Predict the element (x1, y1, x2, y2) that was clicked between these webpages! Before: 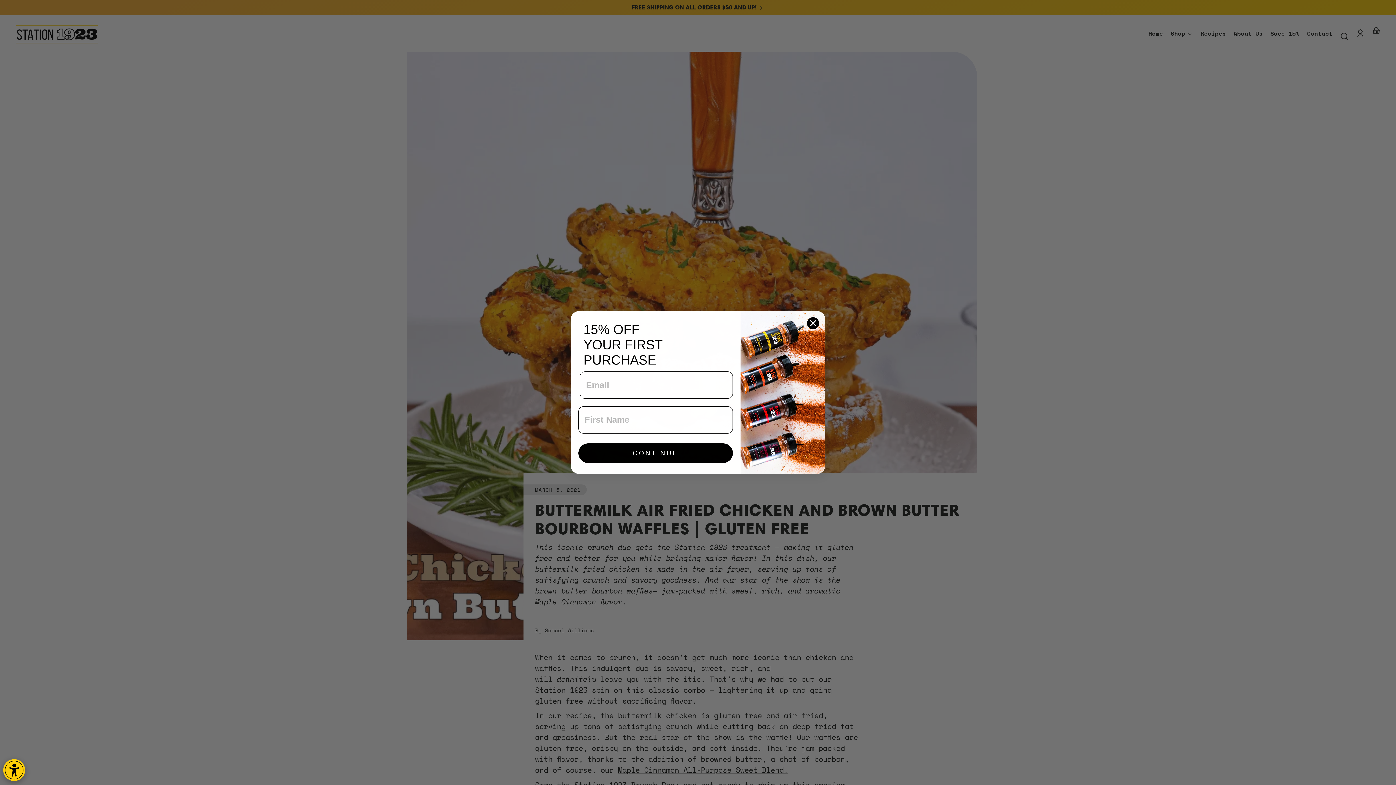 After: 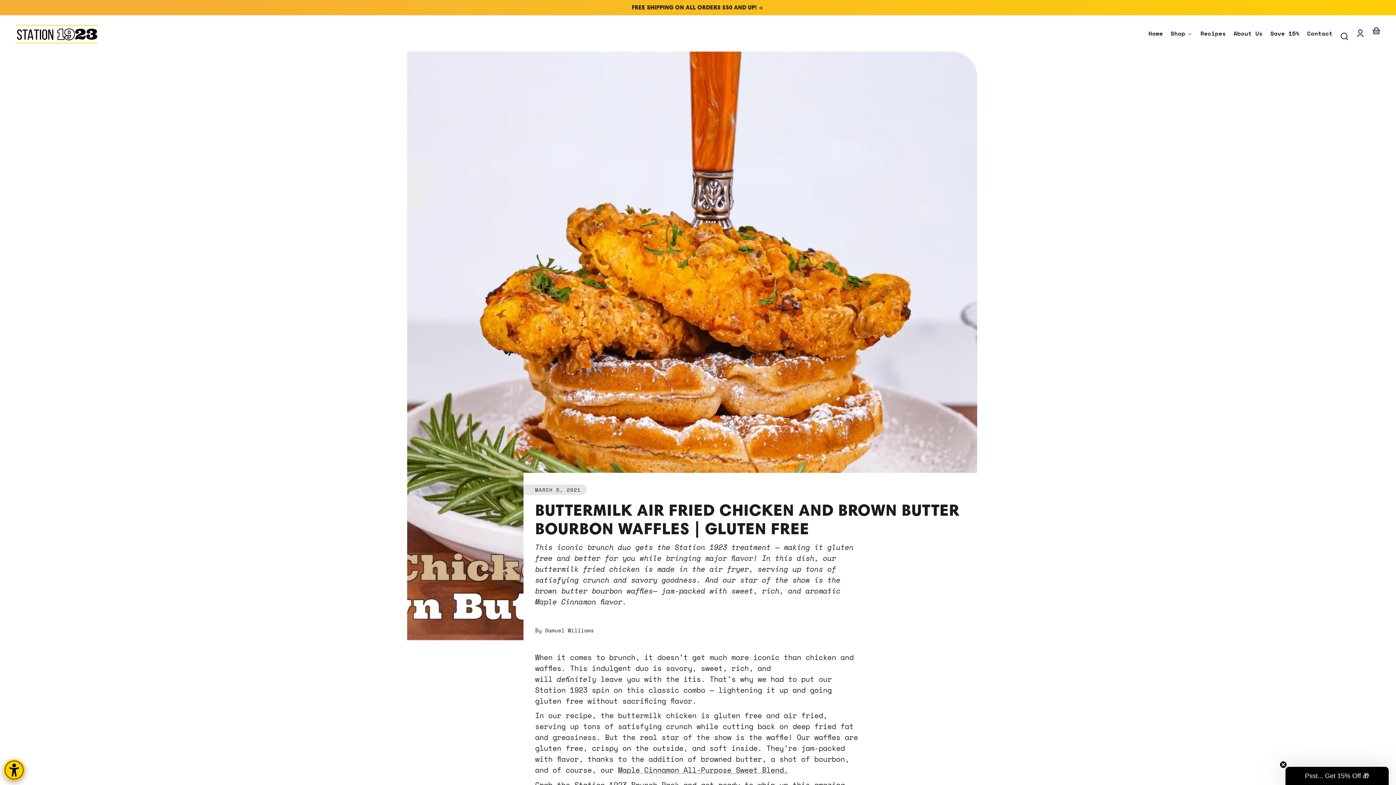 Action: bbox: (806, 317, 819, 329) label: Close dialog